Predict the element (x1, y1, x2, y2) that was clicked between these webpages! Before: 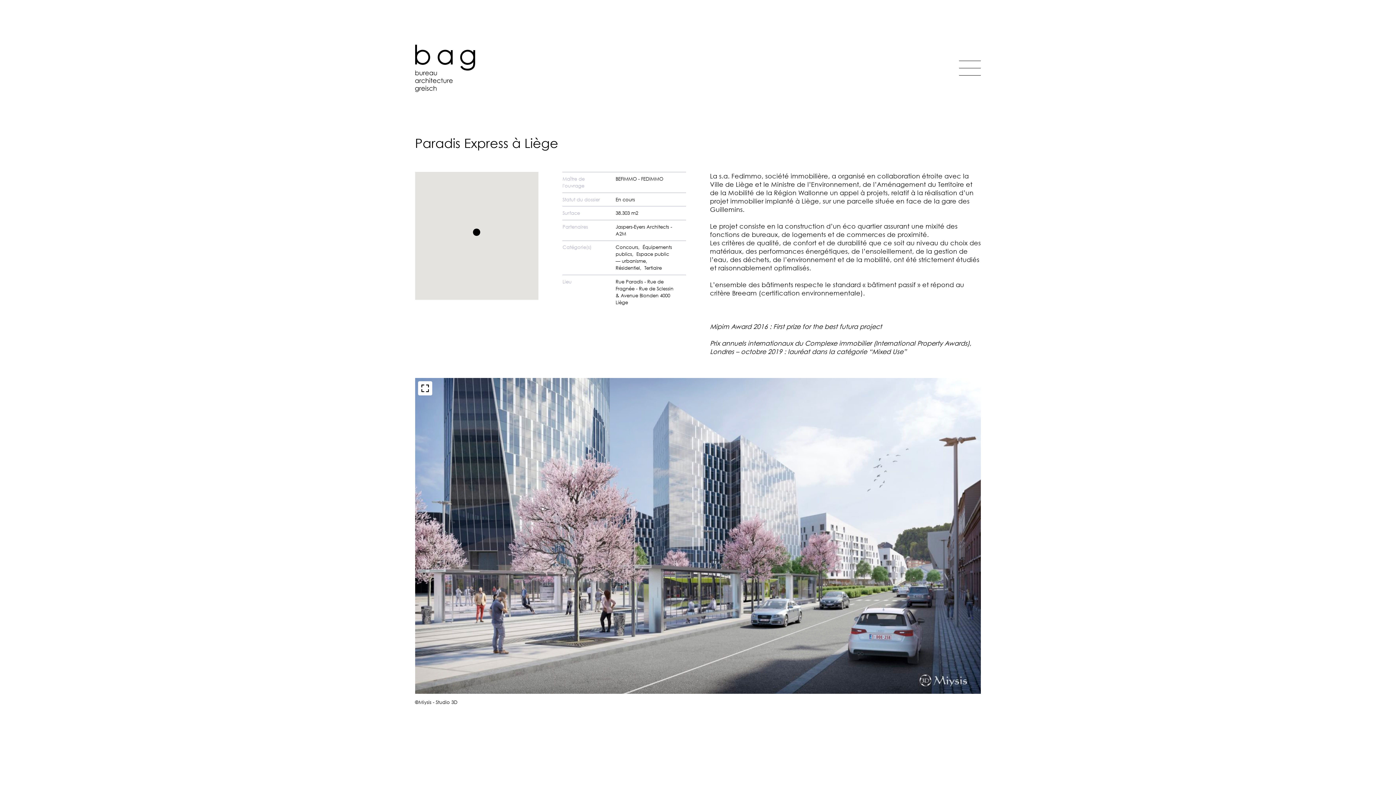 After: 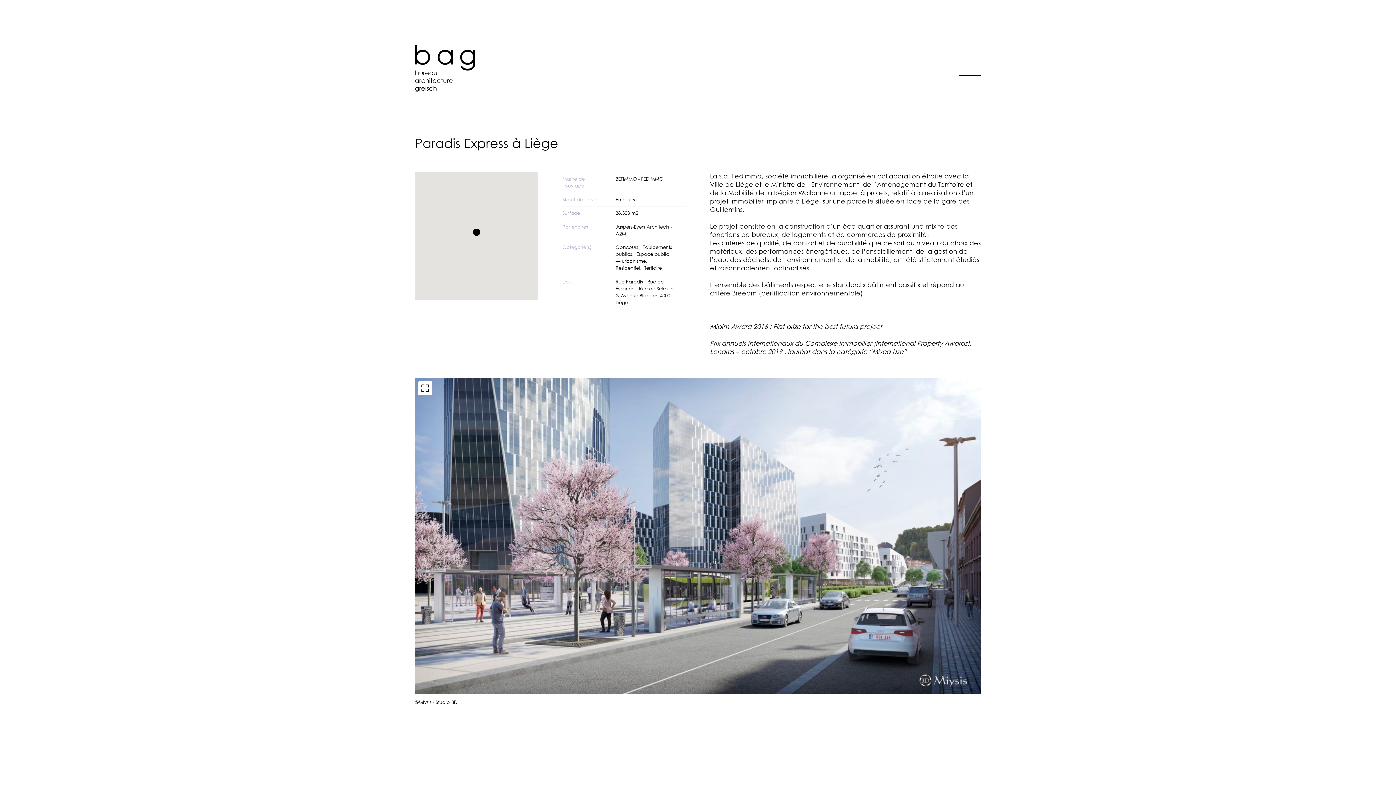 Action: bbox: (473, 228, 480, 236)